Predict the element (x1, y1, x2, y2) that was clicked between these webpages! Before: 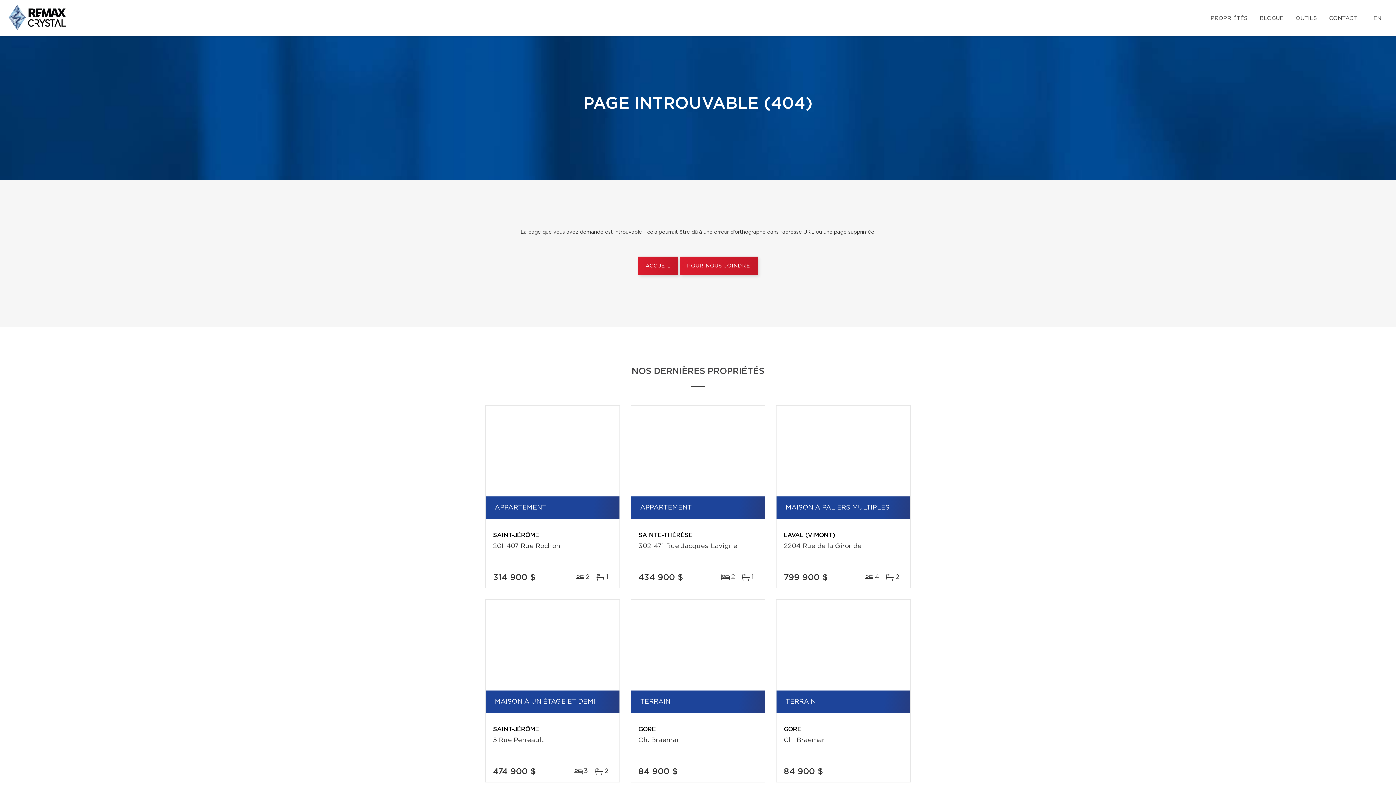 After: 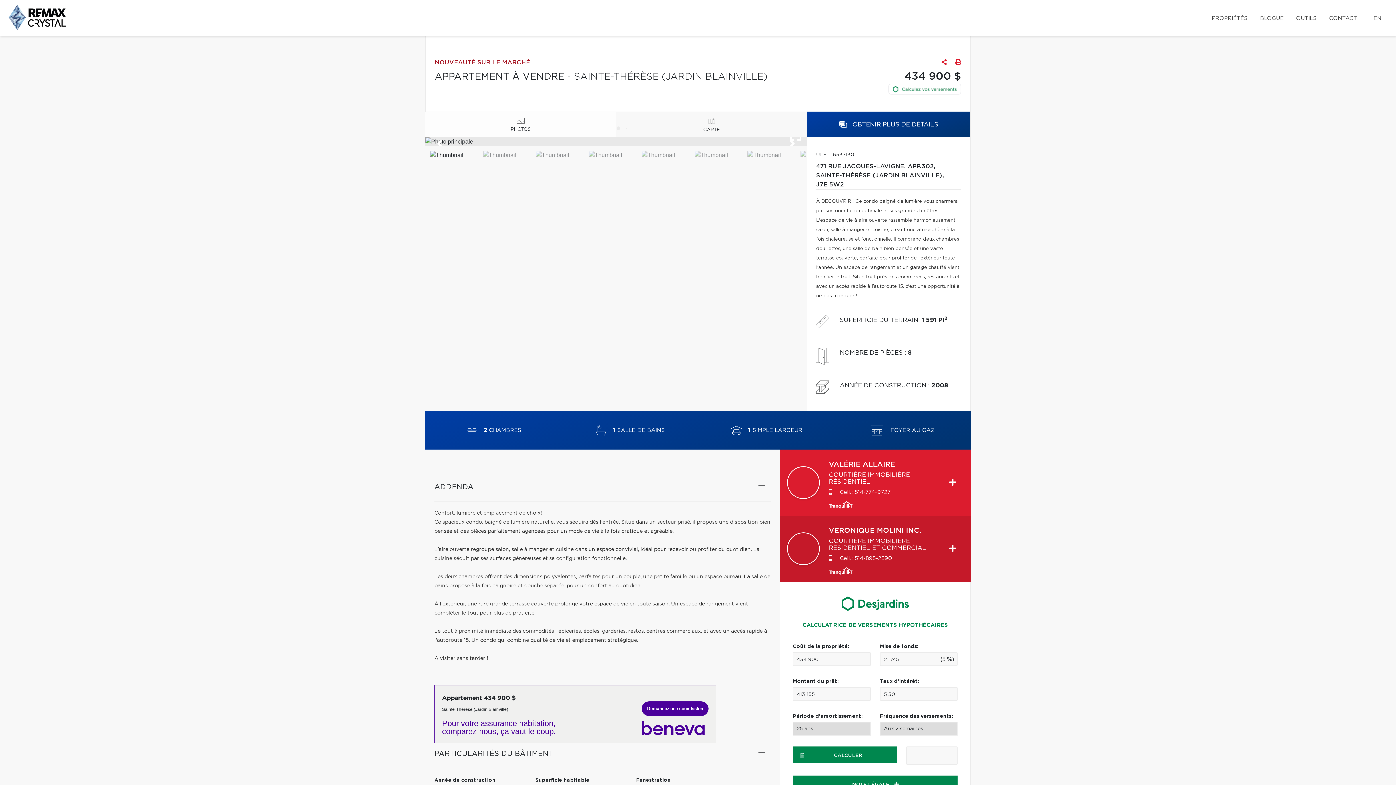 Action: bbox: (631, 405, 765, 496)